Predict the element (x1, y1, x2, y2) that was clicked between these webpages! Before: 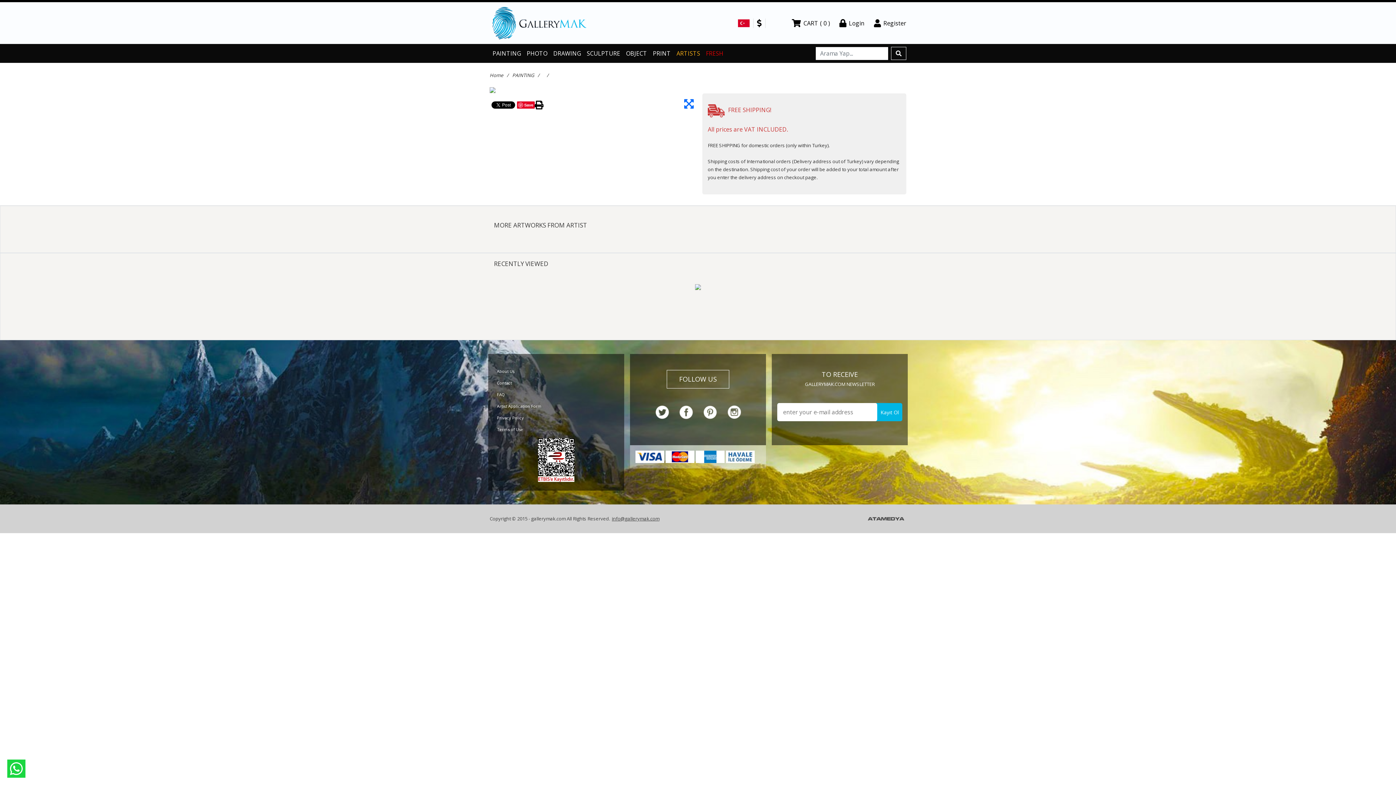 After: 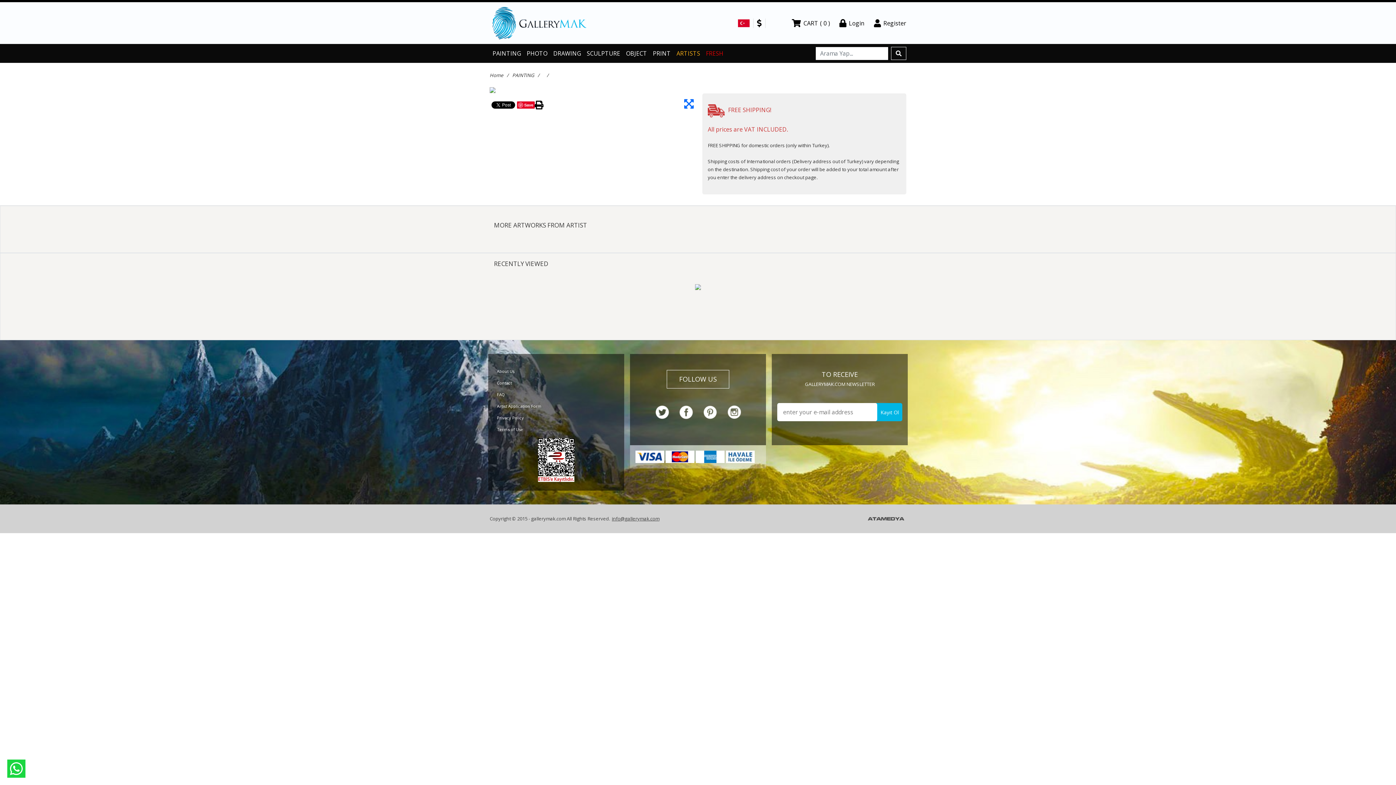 Action: bbox: (538, 457, 574, 462)